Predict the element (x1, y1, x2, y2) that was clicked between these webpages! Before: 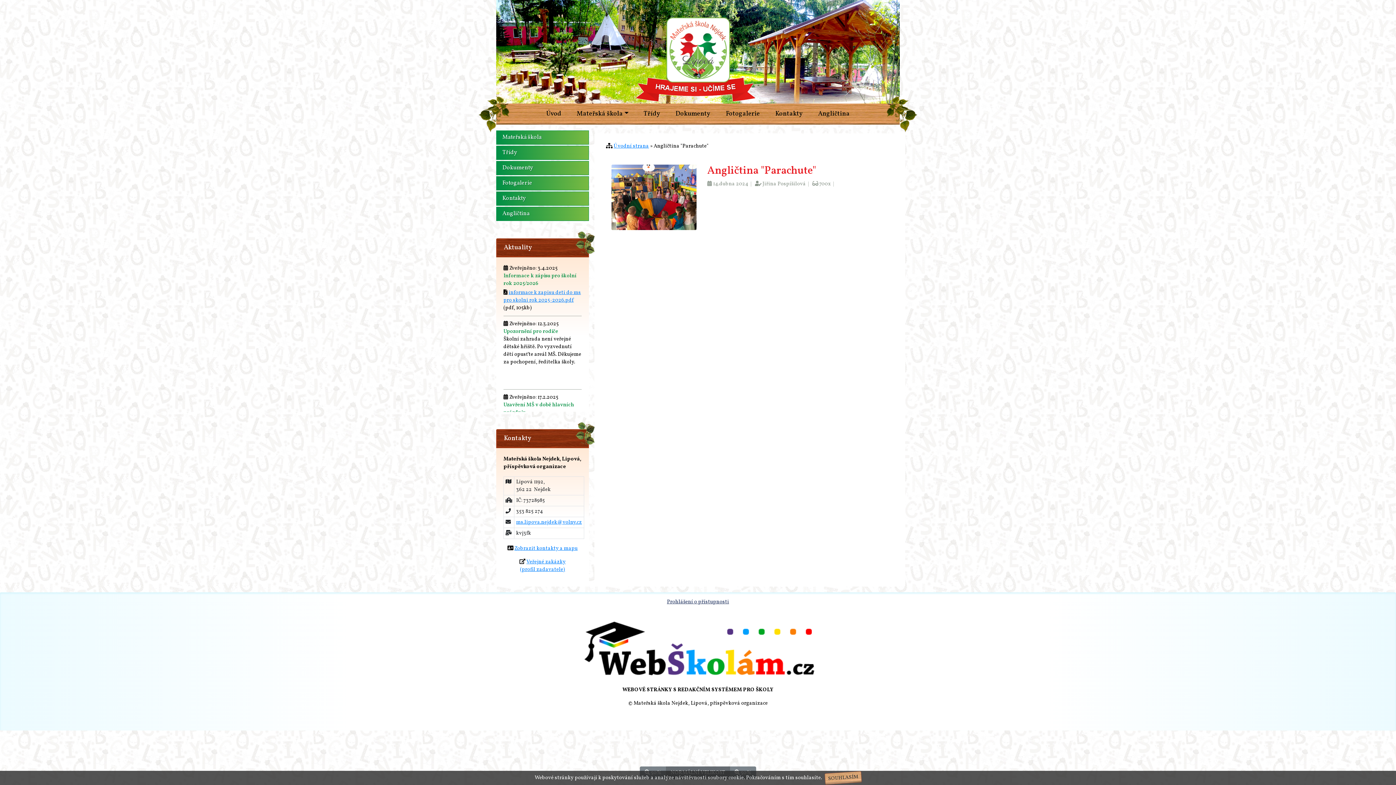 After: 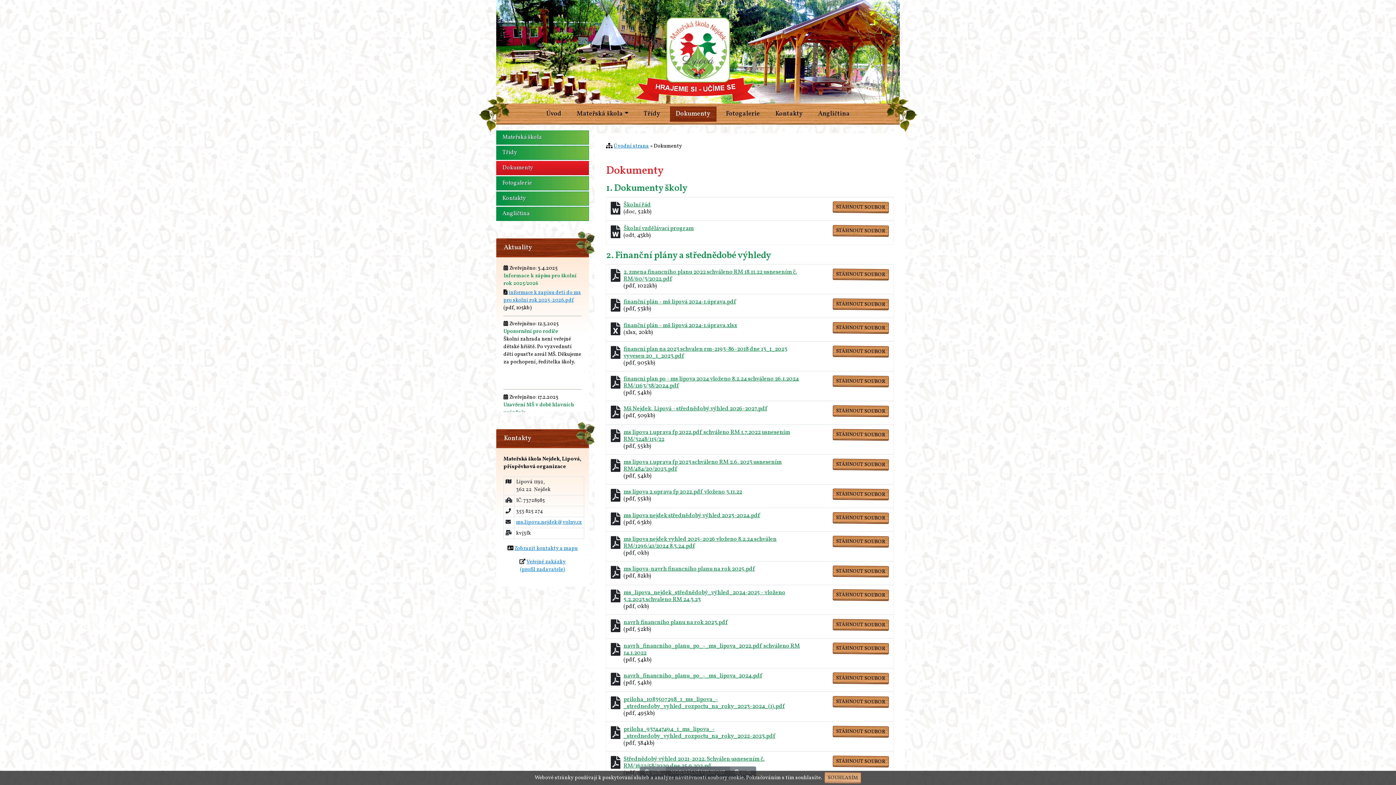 Action: label: Dokumenty bbox: (496, 161, 589, 175)